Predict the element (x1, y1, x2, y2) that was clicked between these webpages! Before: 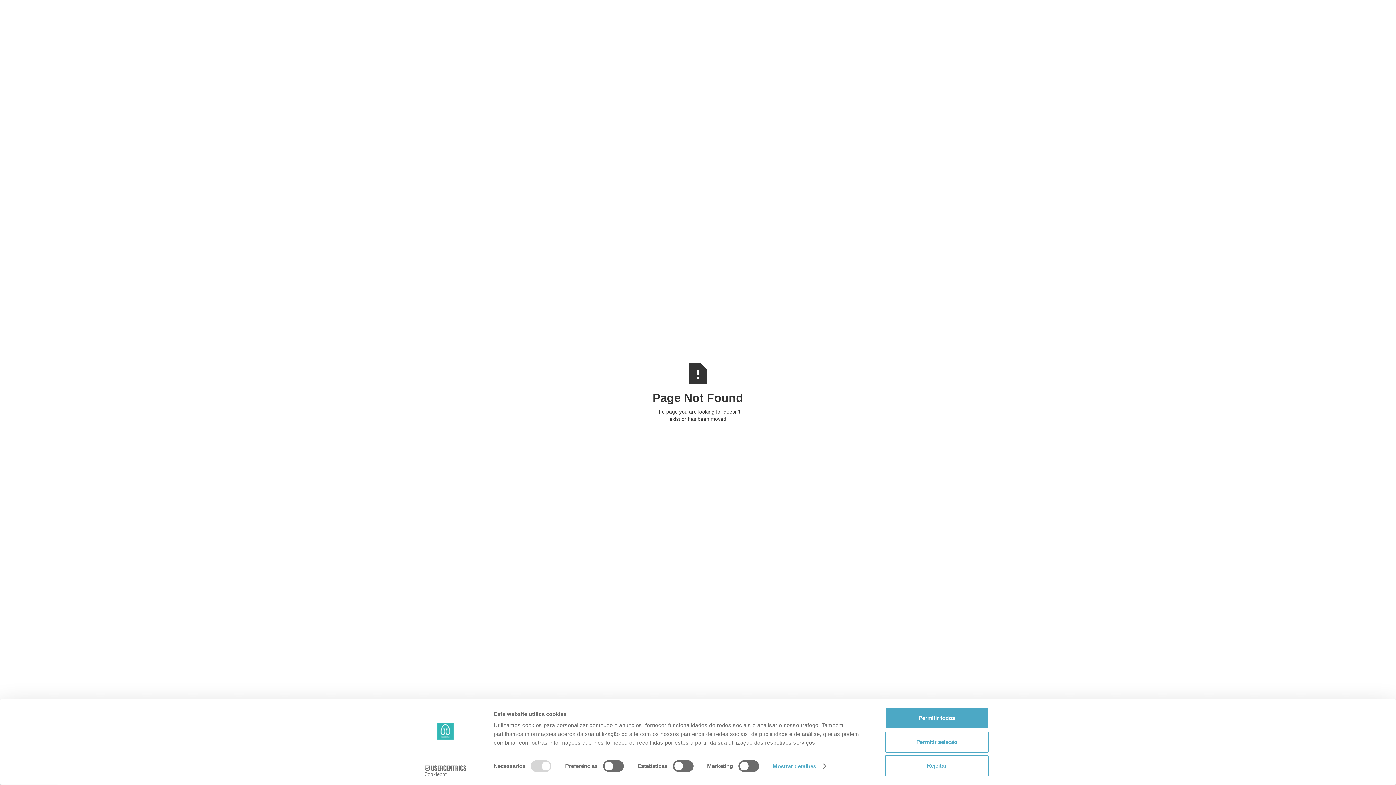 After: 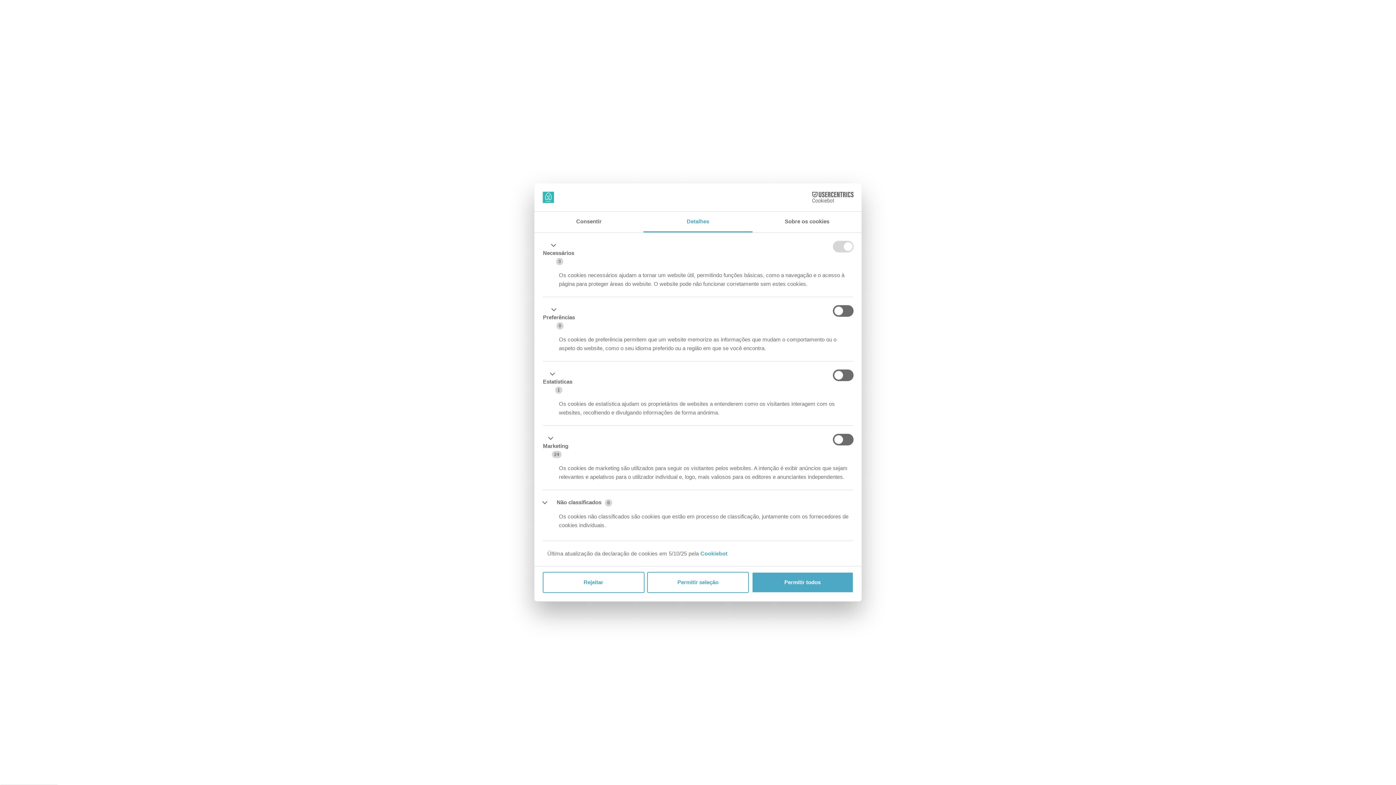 Action: label: Mostrar detalhes bbox: (772, 761, 825, 772)